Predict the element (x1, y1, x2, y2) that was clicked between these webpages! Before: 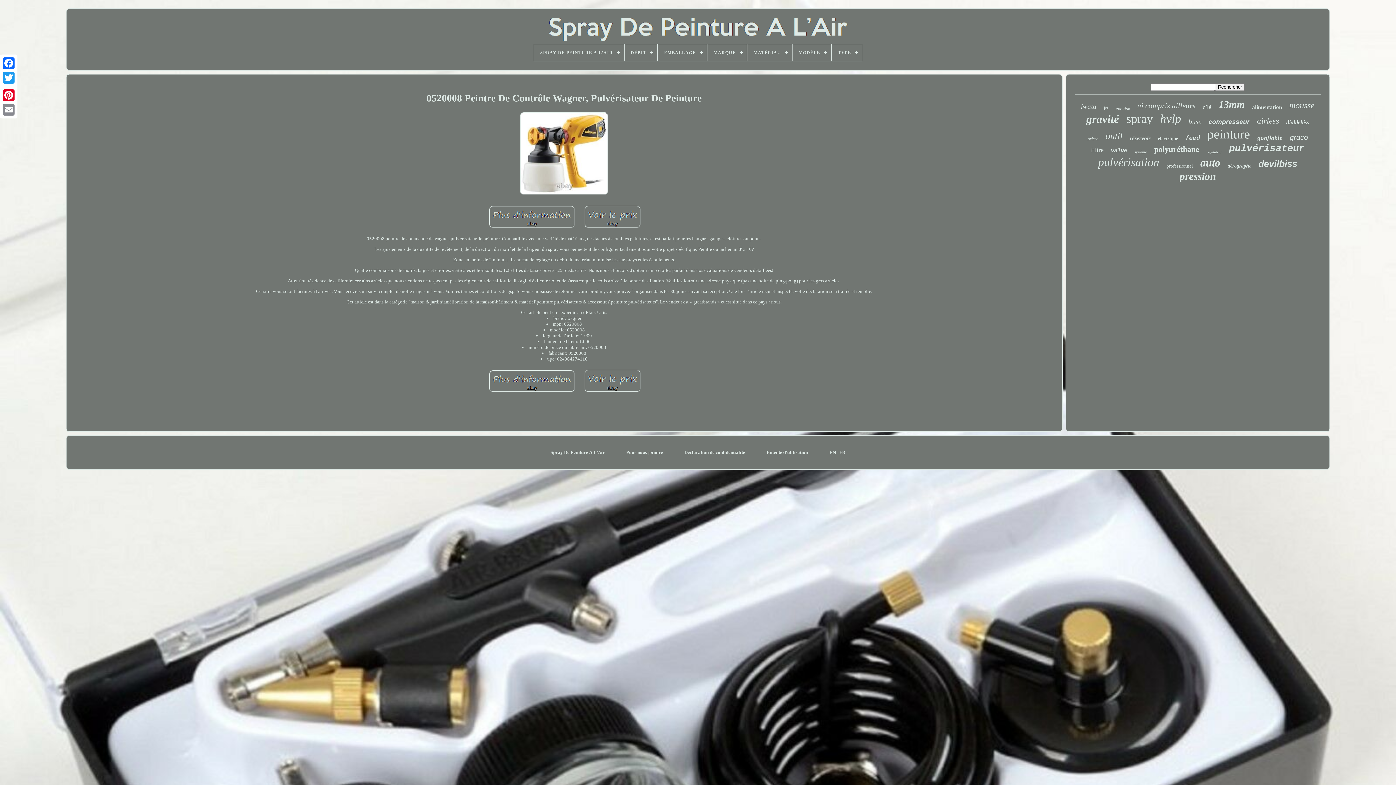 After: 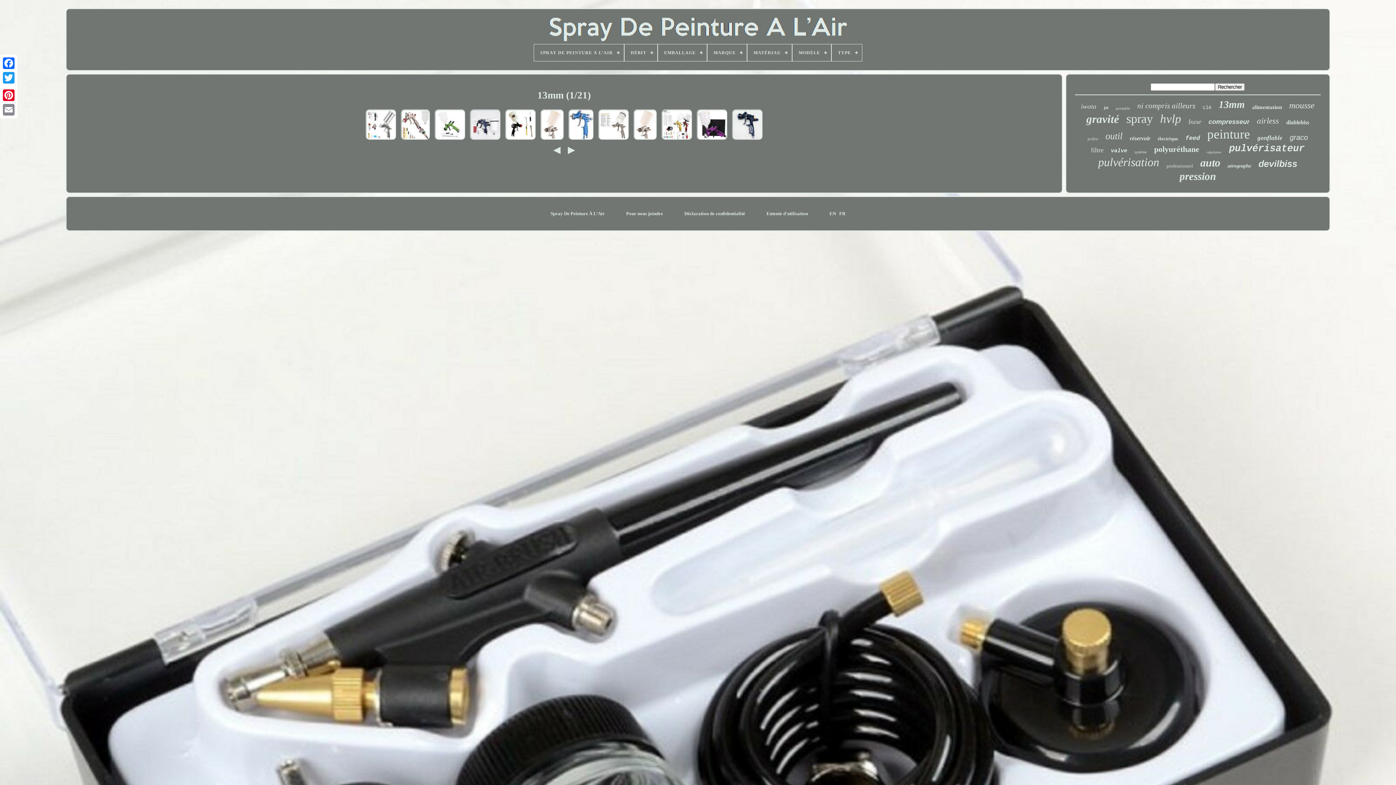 Action: label: 13mm bbox: (1219, 98, 1245, 110)